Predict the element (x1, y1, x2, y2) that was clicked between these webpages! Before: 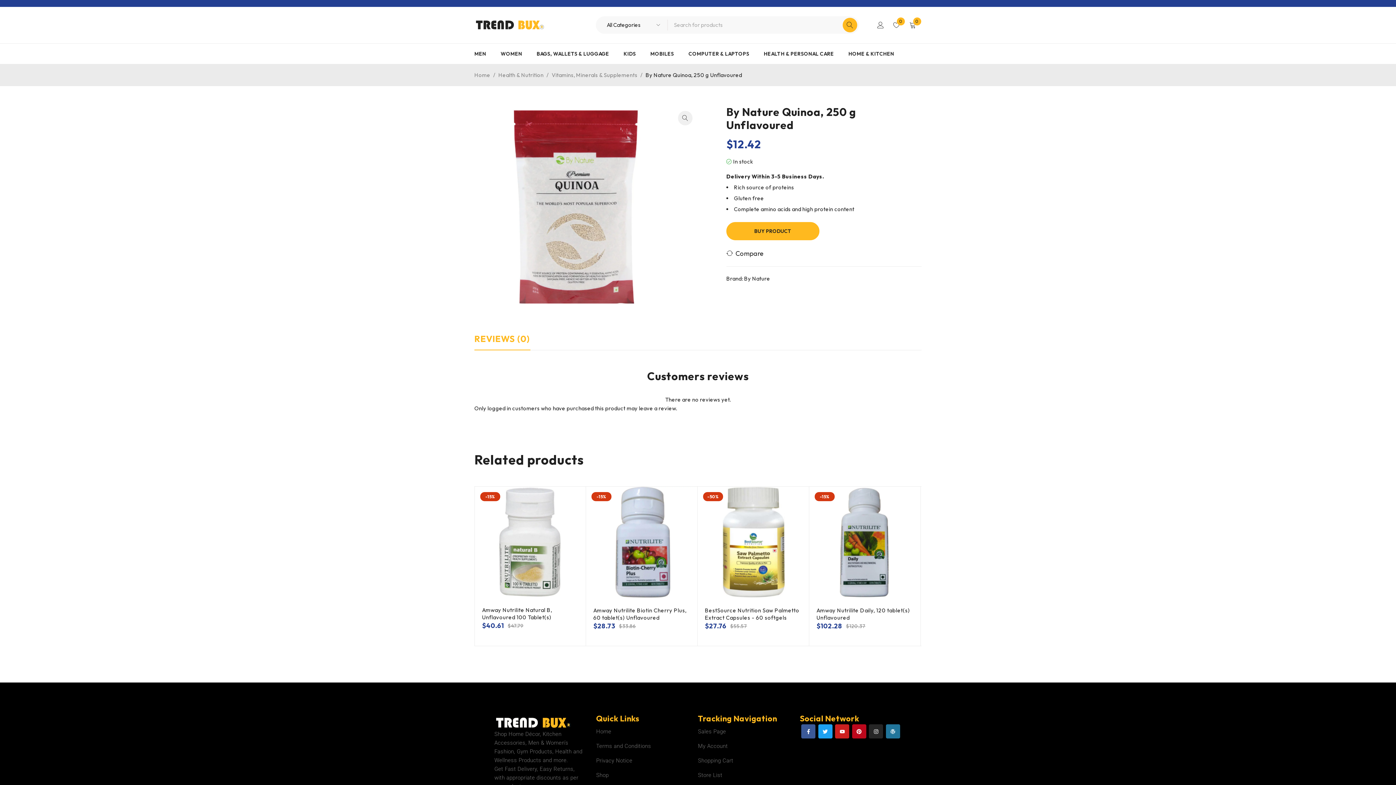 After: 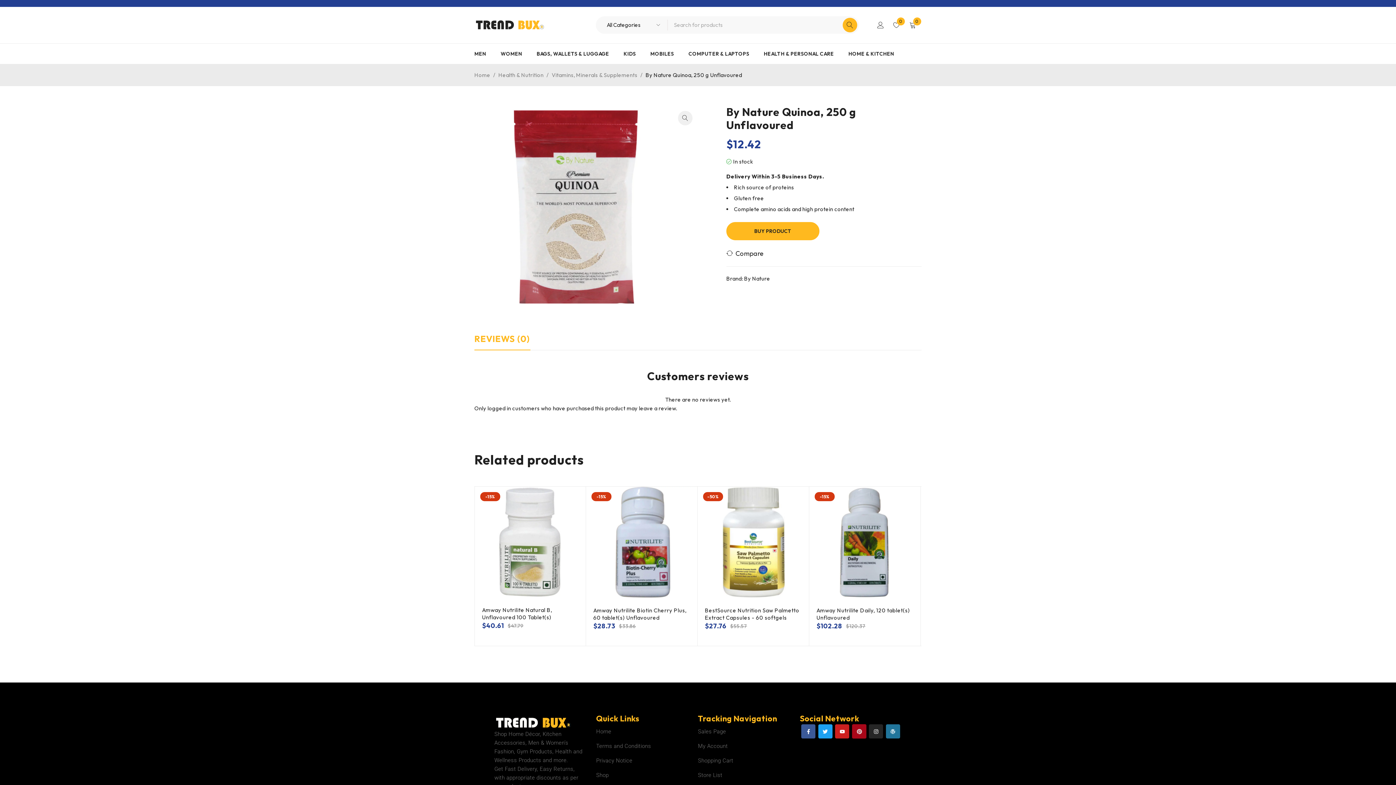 Action: bbox: (852, 724, 866, 738) label: Pinterest